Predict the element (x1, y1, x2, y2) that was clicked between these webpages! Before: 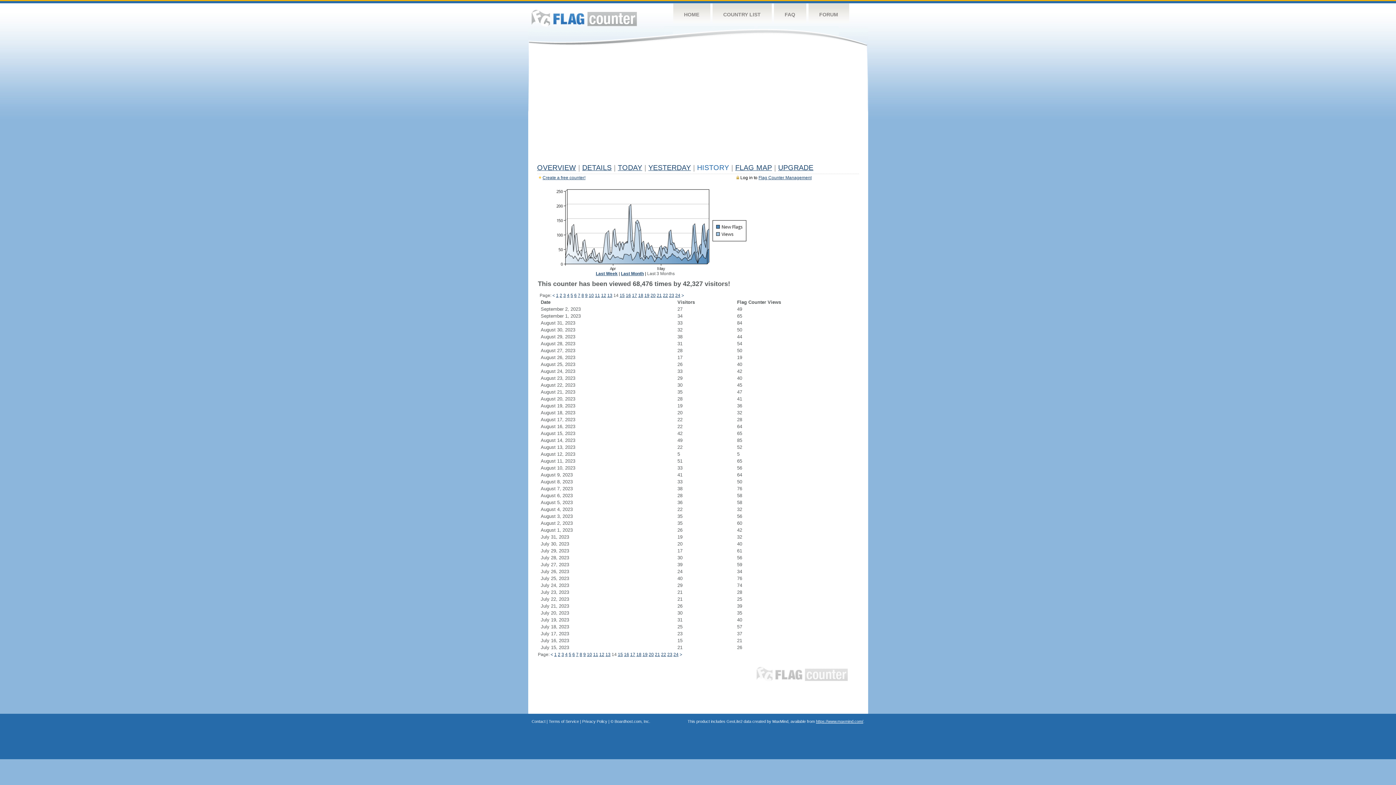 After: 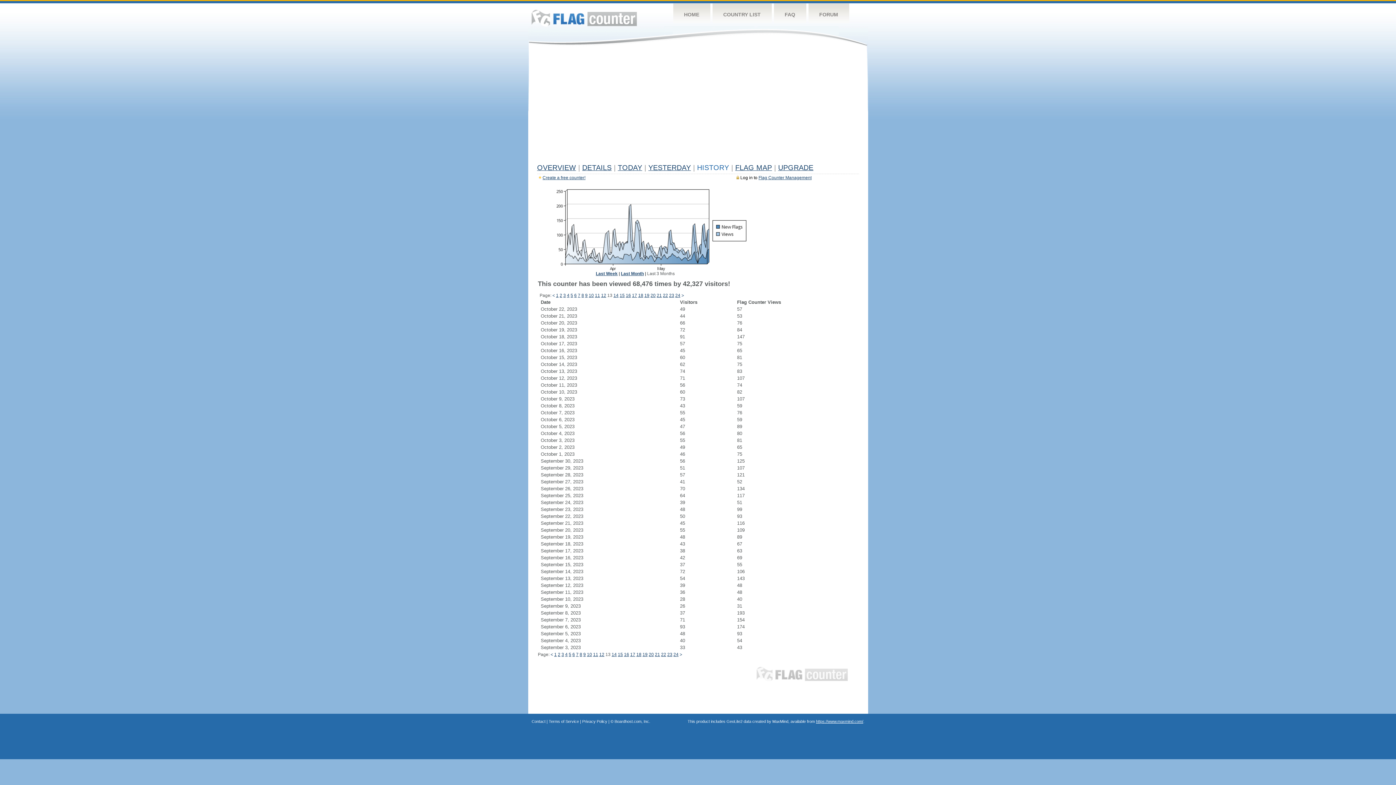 Action: label: 13 bbox: (605, 652, 610, 657)